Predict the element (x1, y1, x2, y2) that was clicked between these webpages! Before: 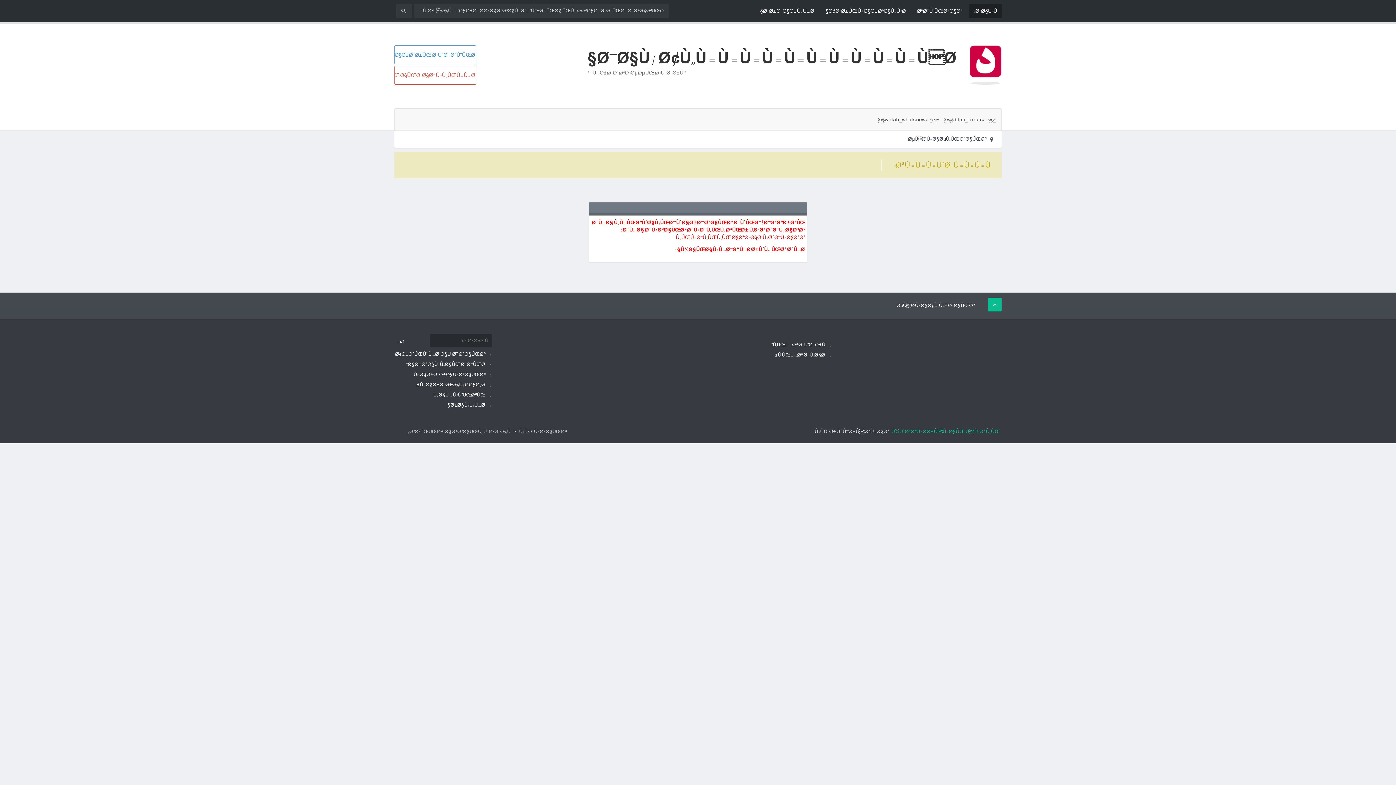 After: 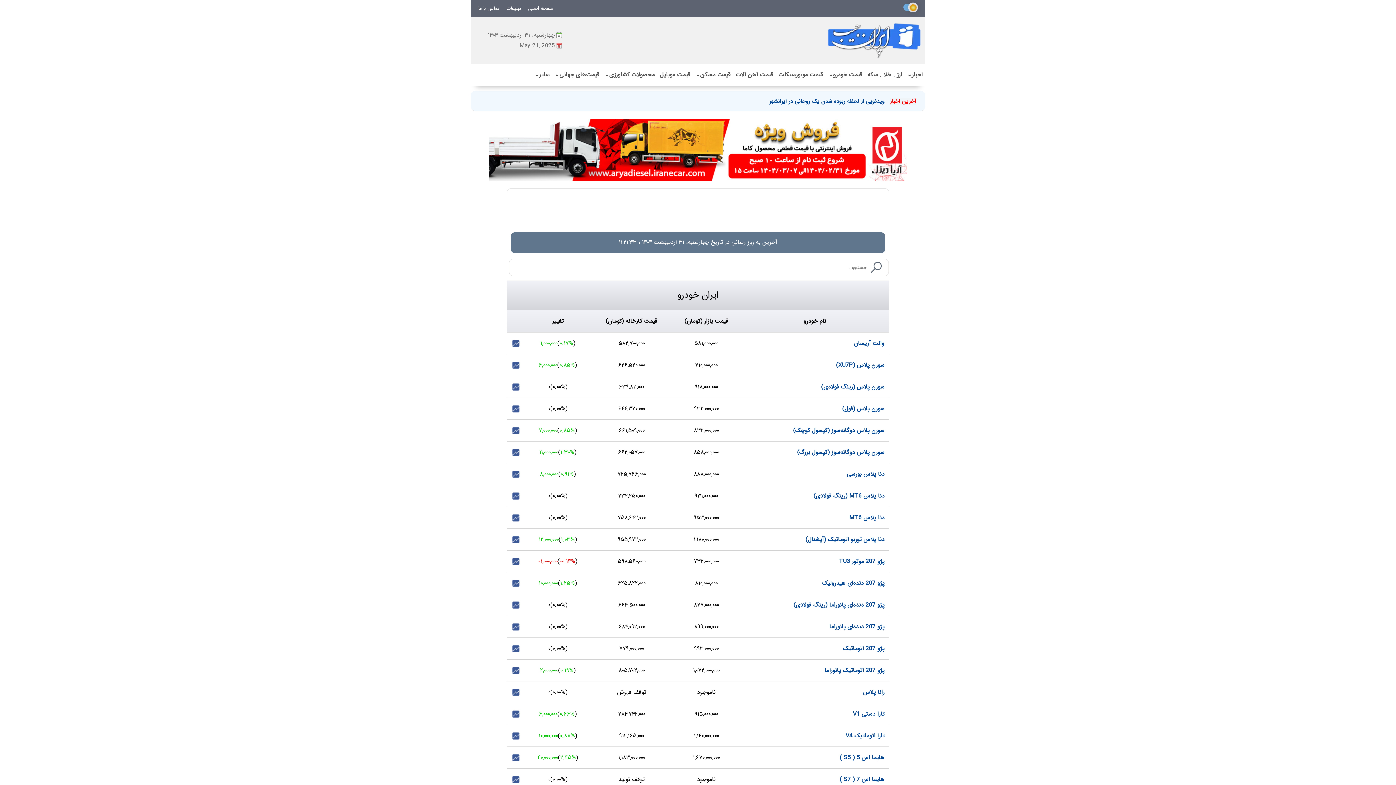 Action: label: Ù‚ÛŒÙ…Øª Ø®ÙˆØ¯Ø±Ùˆ bbox: (771, 340, 825, 349)